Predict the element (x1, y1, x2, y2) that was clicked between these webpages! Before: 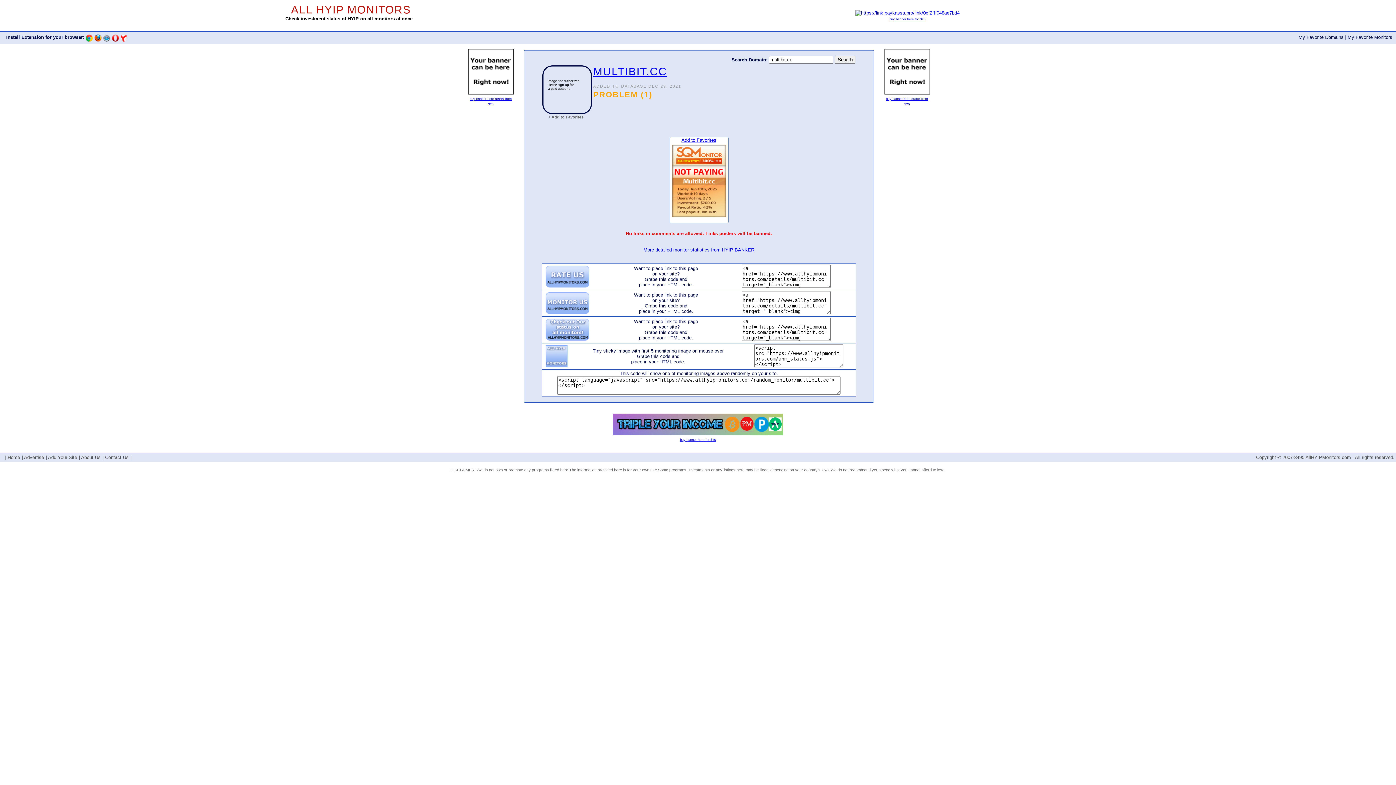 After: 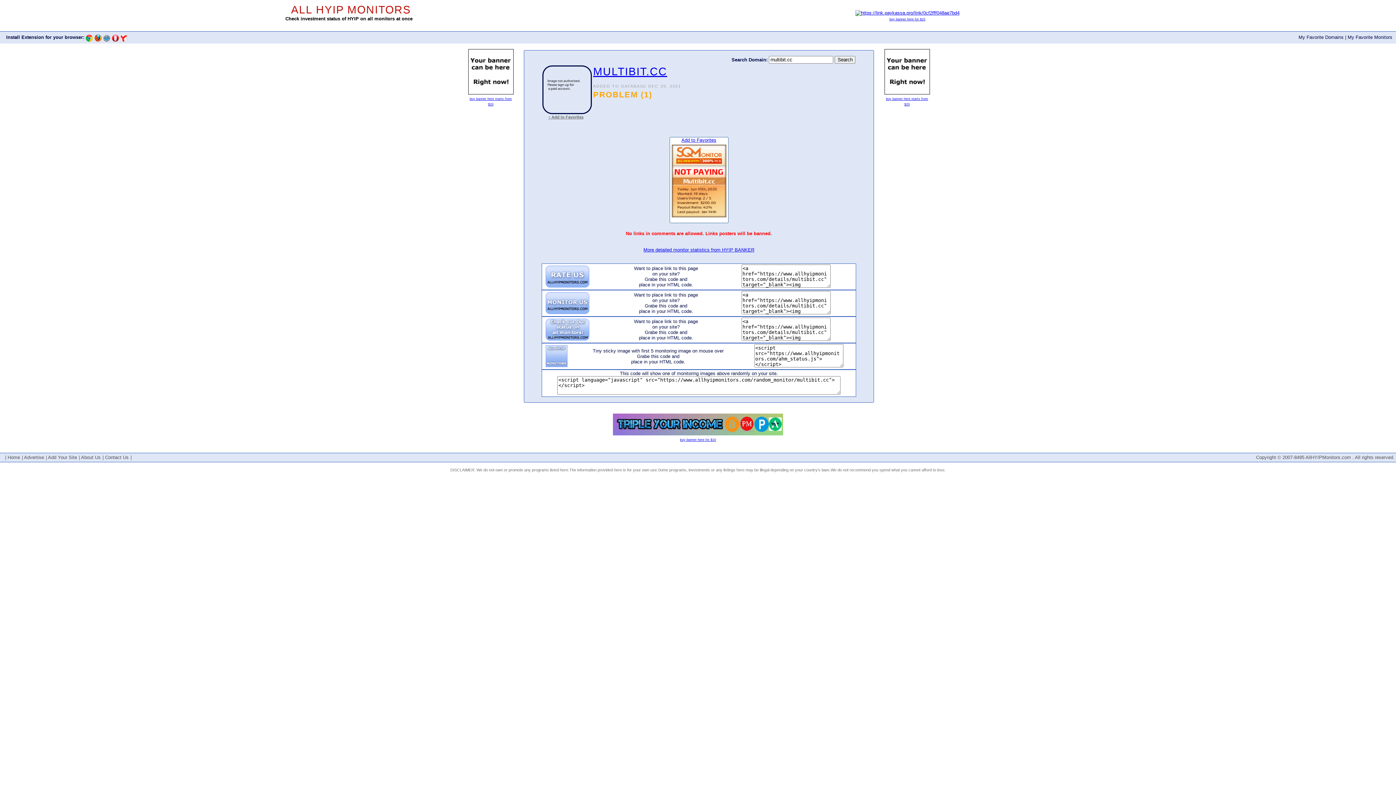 Action: bbox: (112, 34, 119, 41)